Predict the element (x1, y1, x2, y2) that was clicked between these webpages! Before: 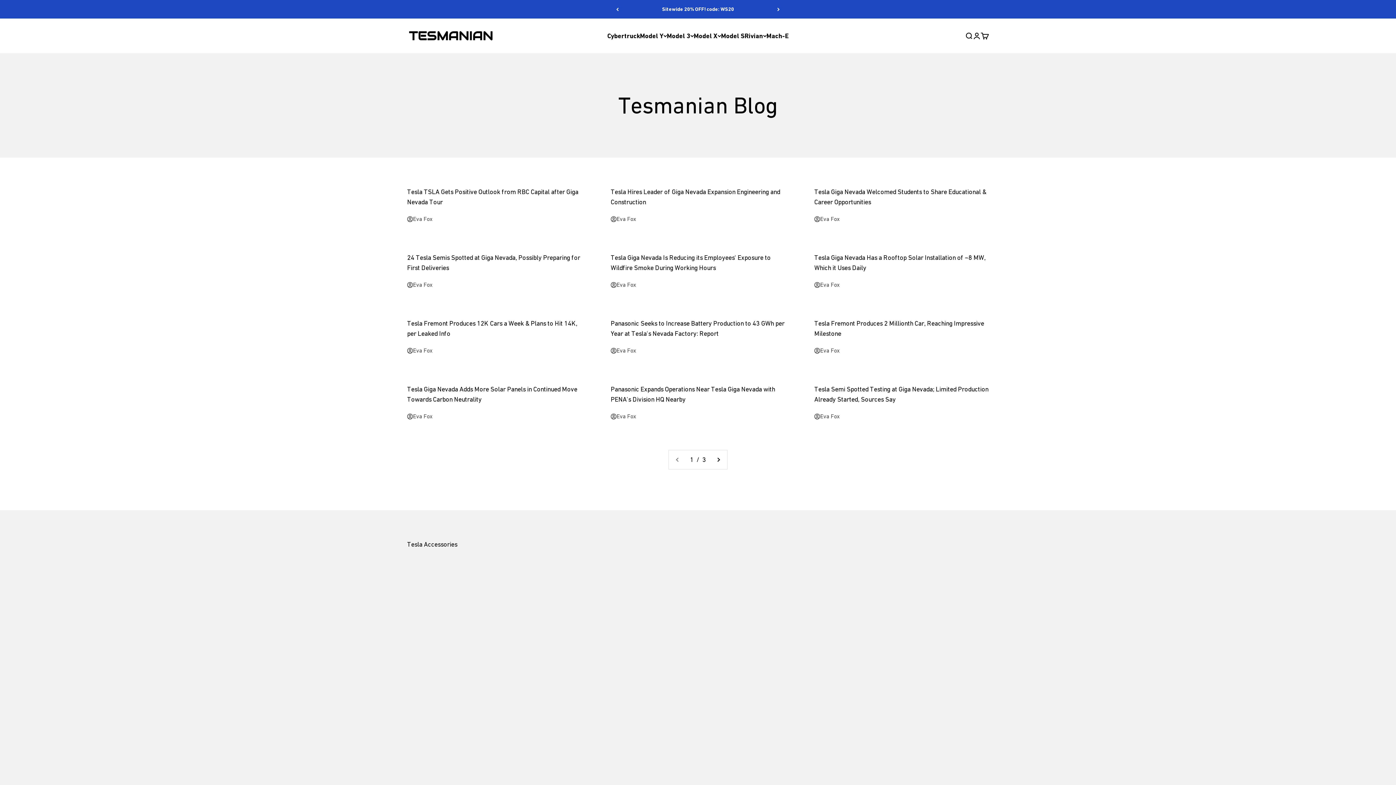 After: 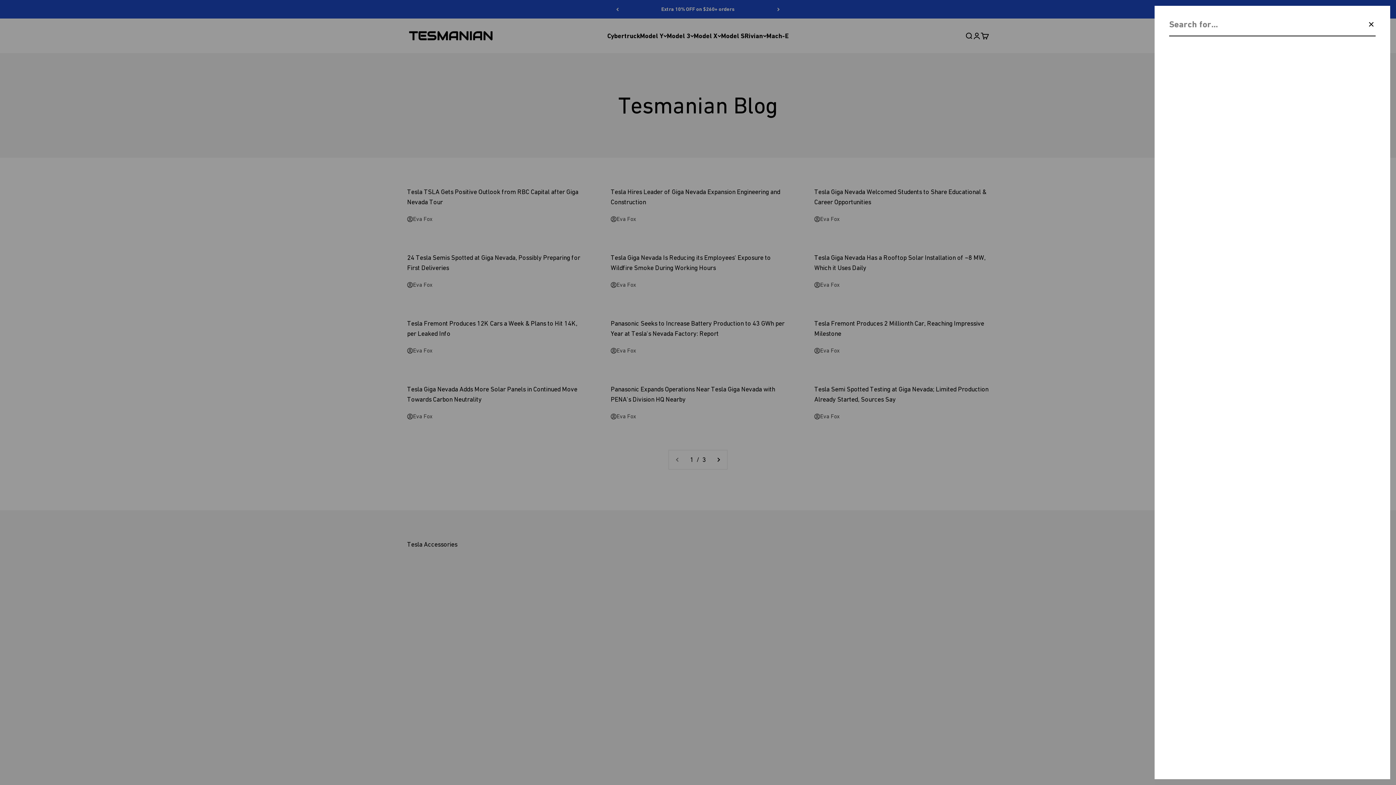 Action: bbox: (965, 31, 973, 39) label: Open search